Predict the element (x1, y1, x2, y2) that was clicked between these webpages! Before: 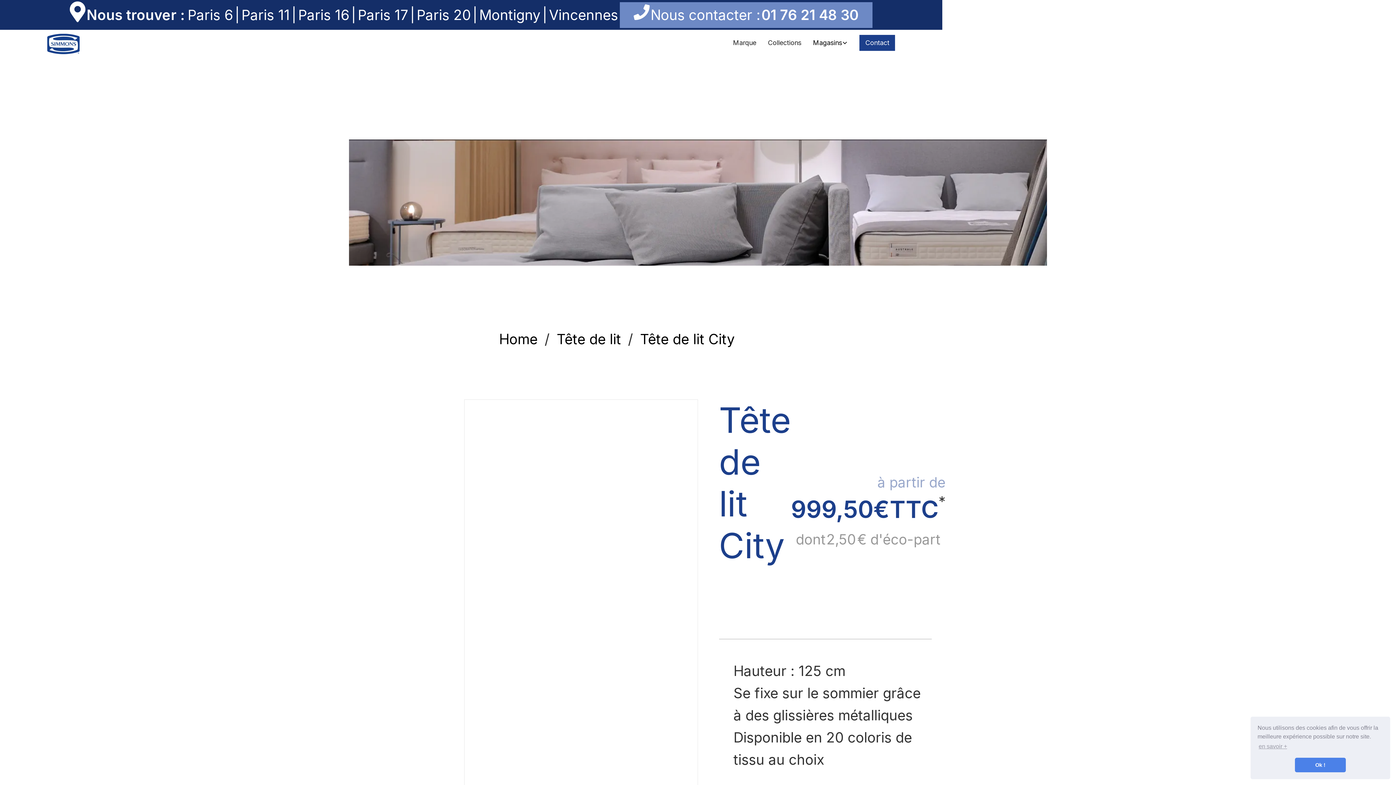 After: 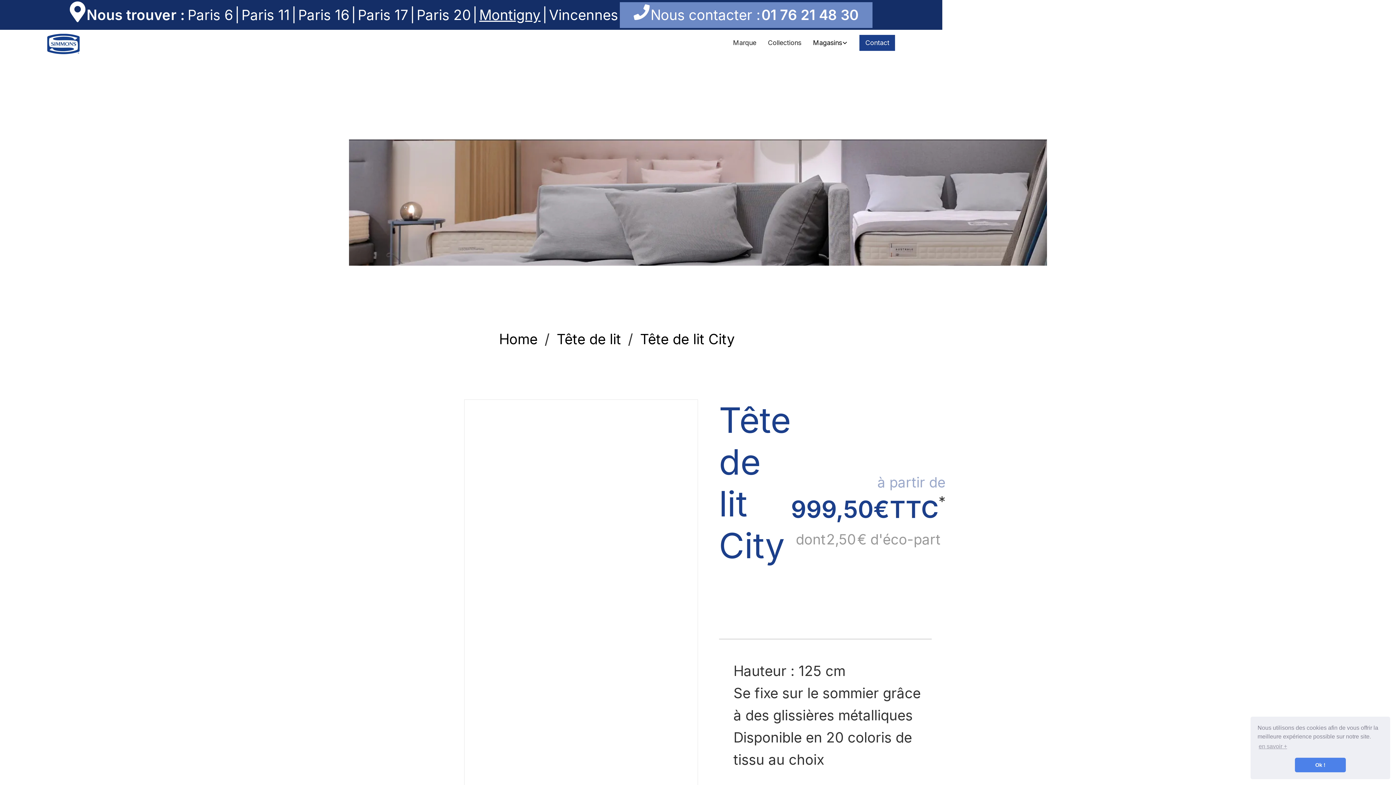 Action: label: Montigny bbox: (477, 3, 542, 26)